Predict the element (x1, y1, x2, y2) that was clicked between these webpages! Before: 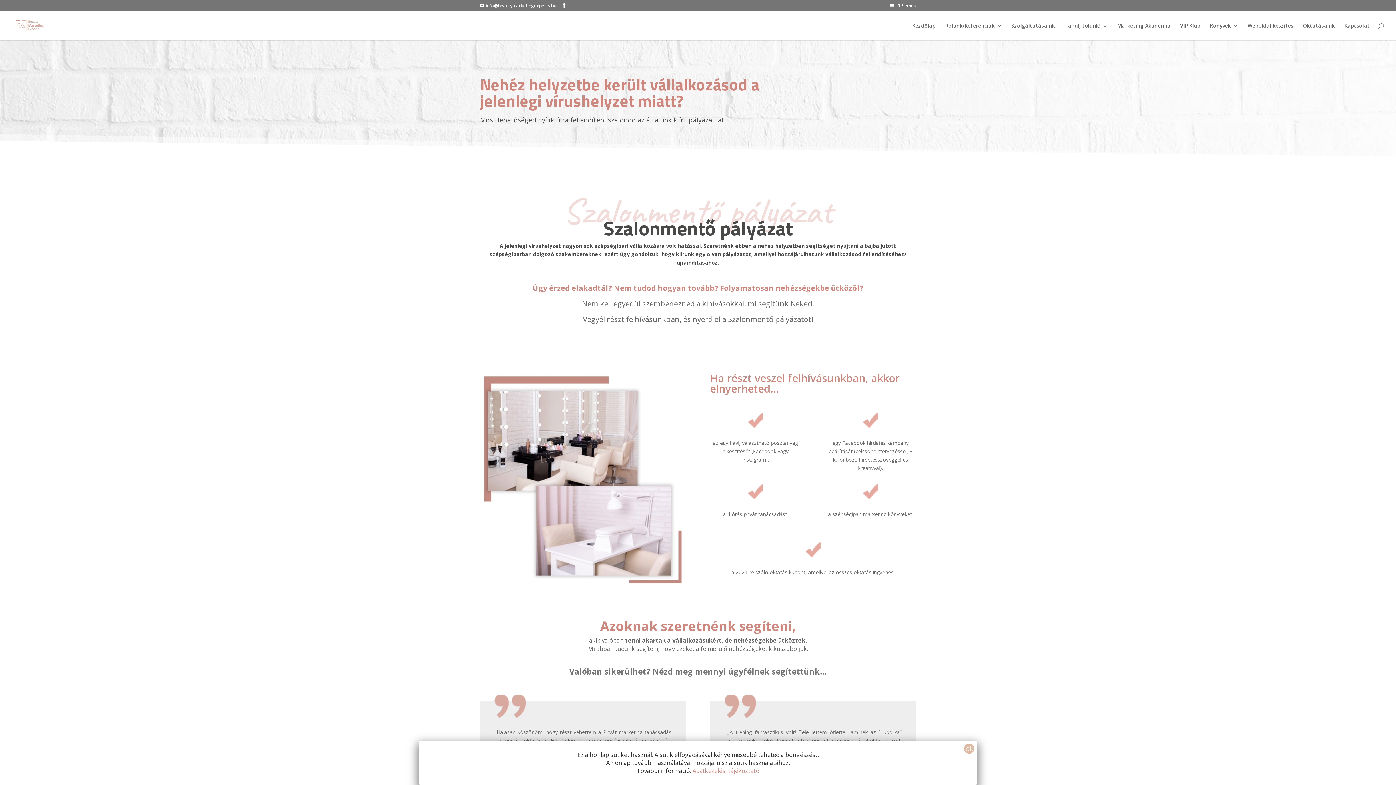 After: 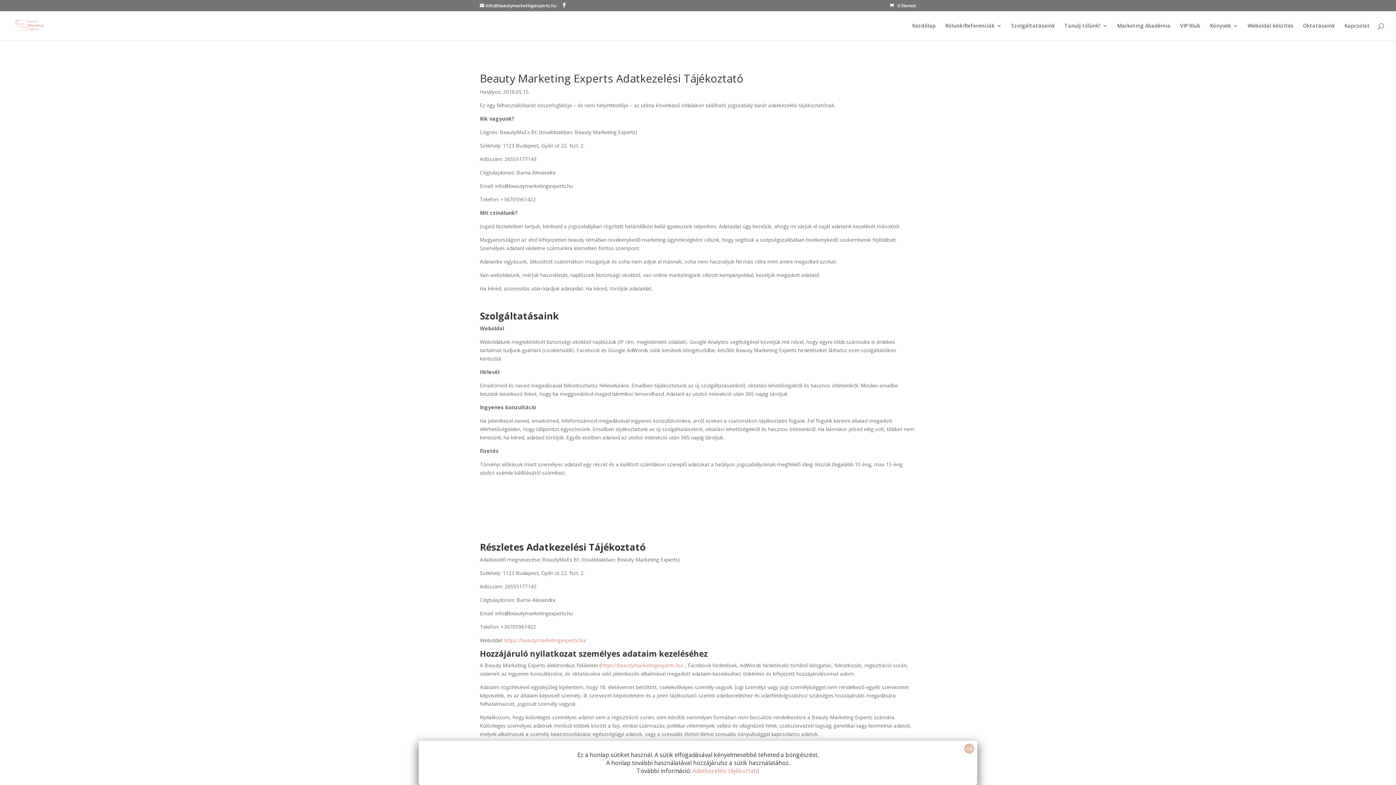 Action: label: Adatkezelési tájékoztató bbox: (692, 767, 759, 775)